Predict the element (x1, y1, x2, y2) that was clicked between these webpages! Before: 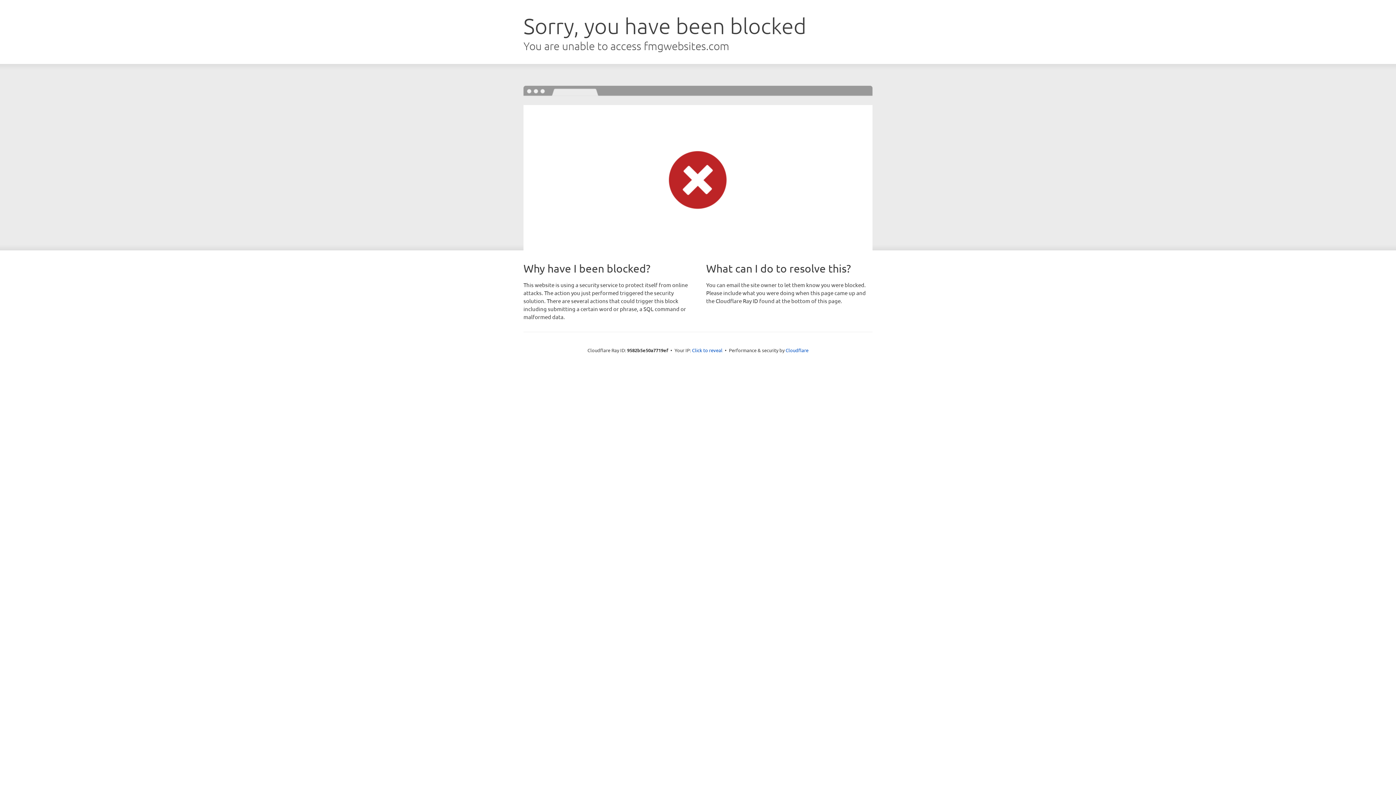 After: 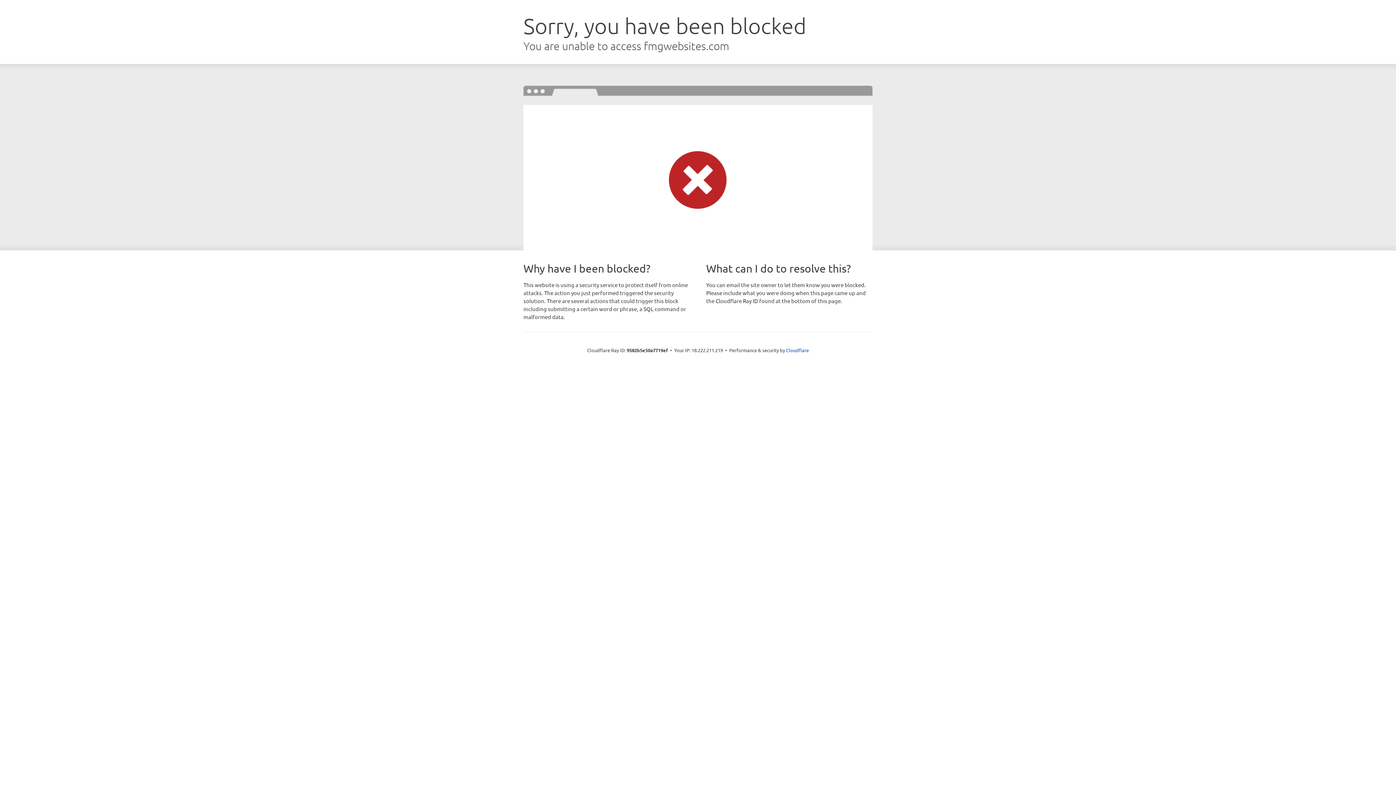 Action: label: Click to reveal bbox: (692, 346, 722, 353)